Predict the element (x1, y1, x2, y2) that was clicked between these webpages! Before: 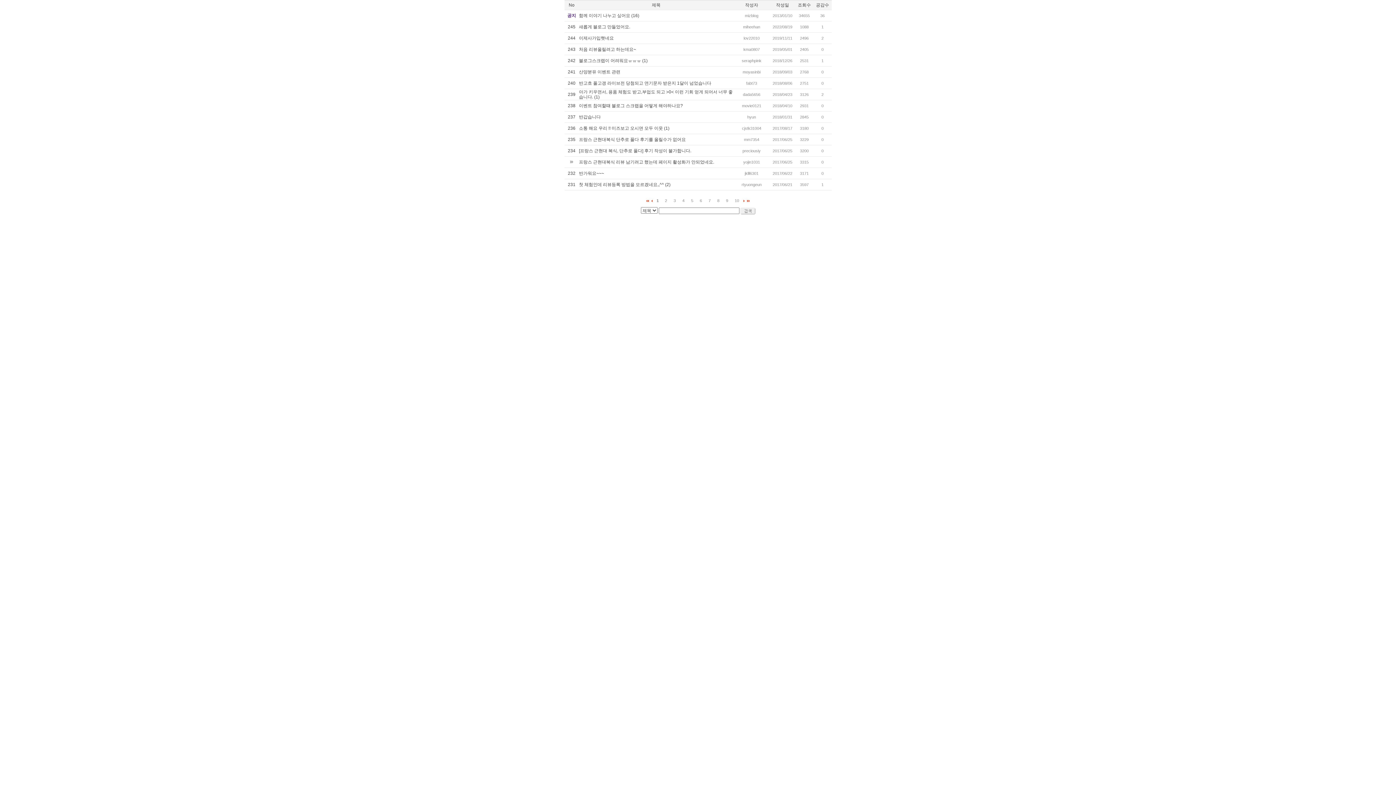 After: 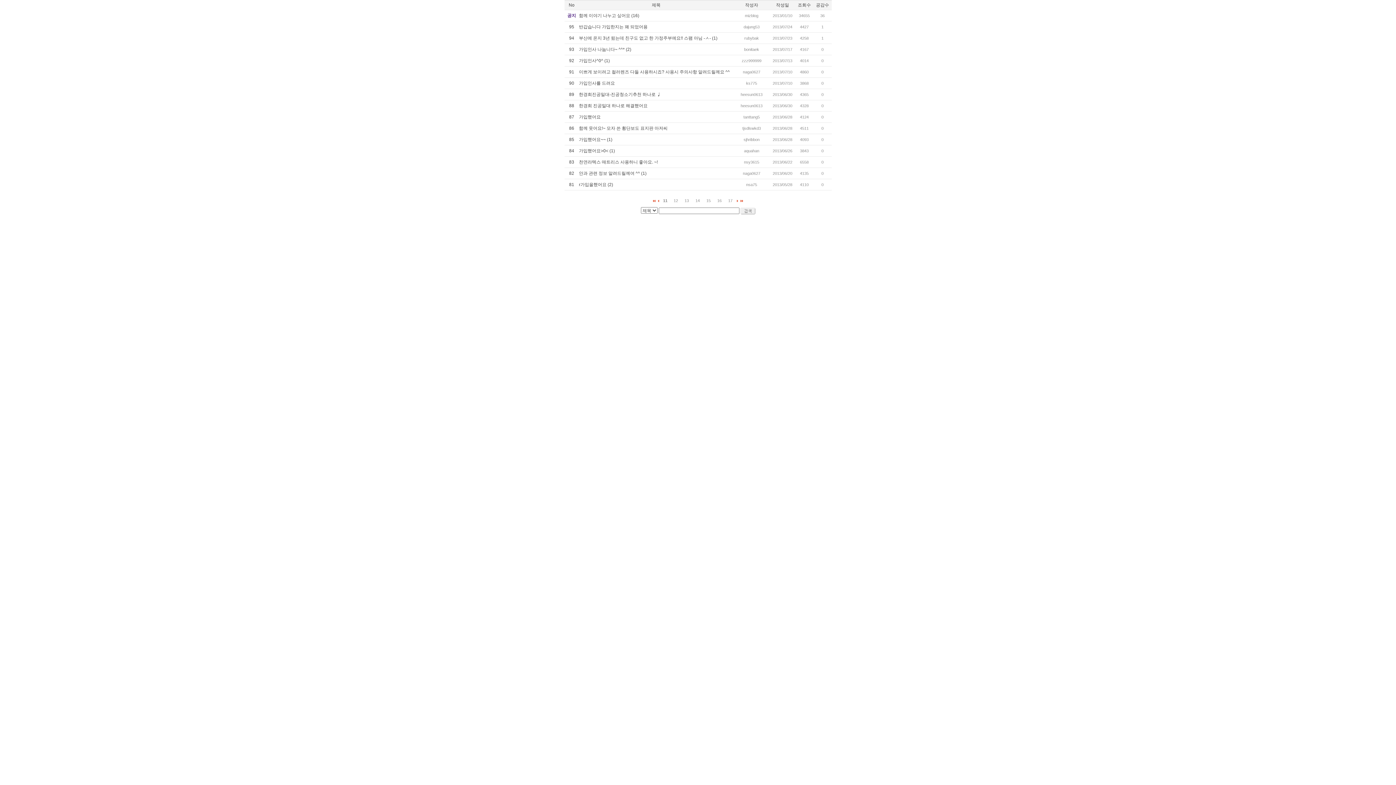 Action: bbox: (742, 198, 745, 202)